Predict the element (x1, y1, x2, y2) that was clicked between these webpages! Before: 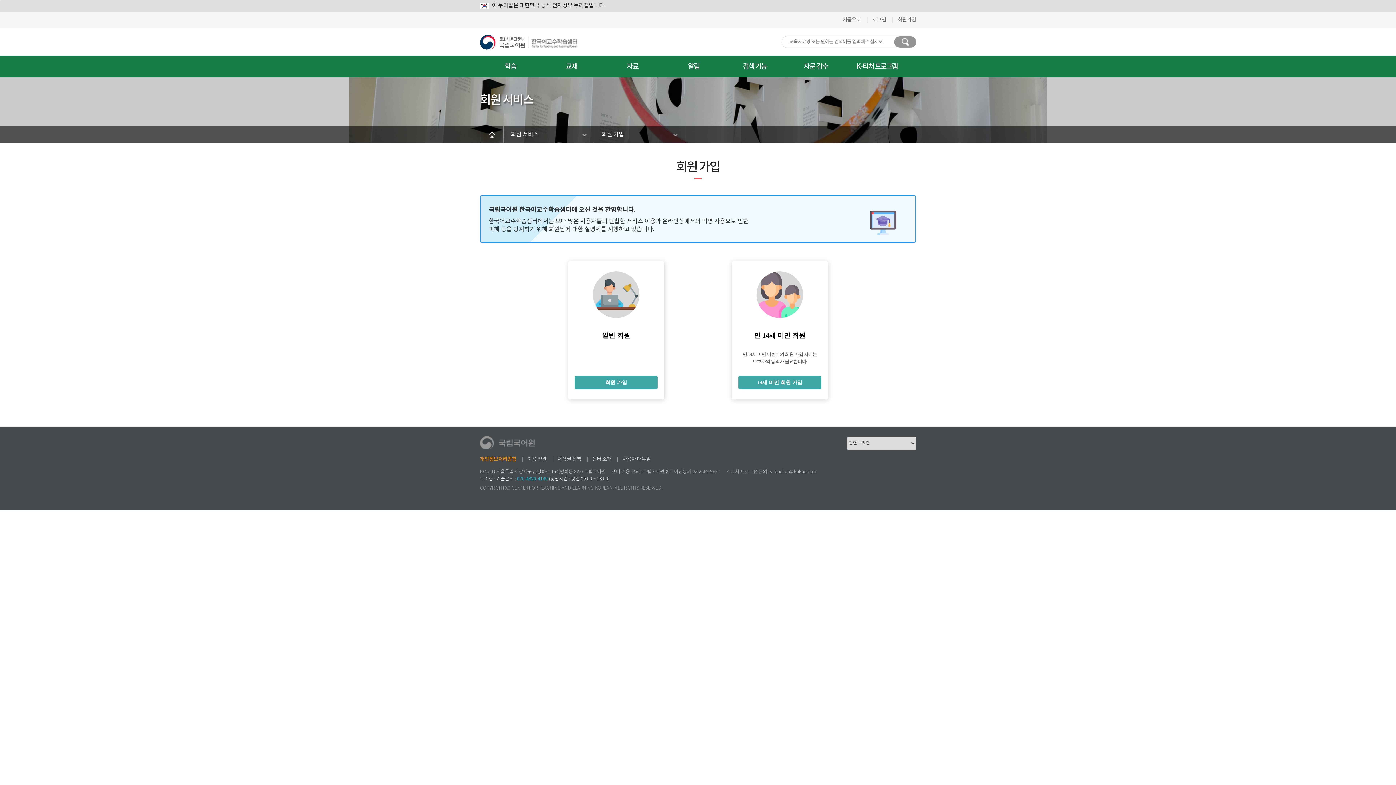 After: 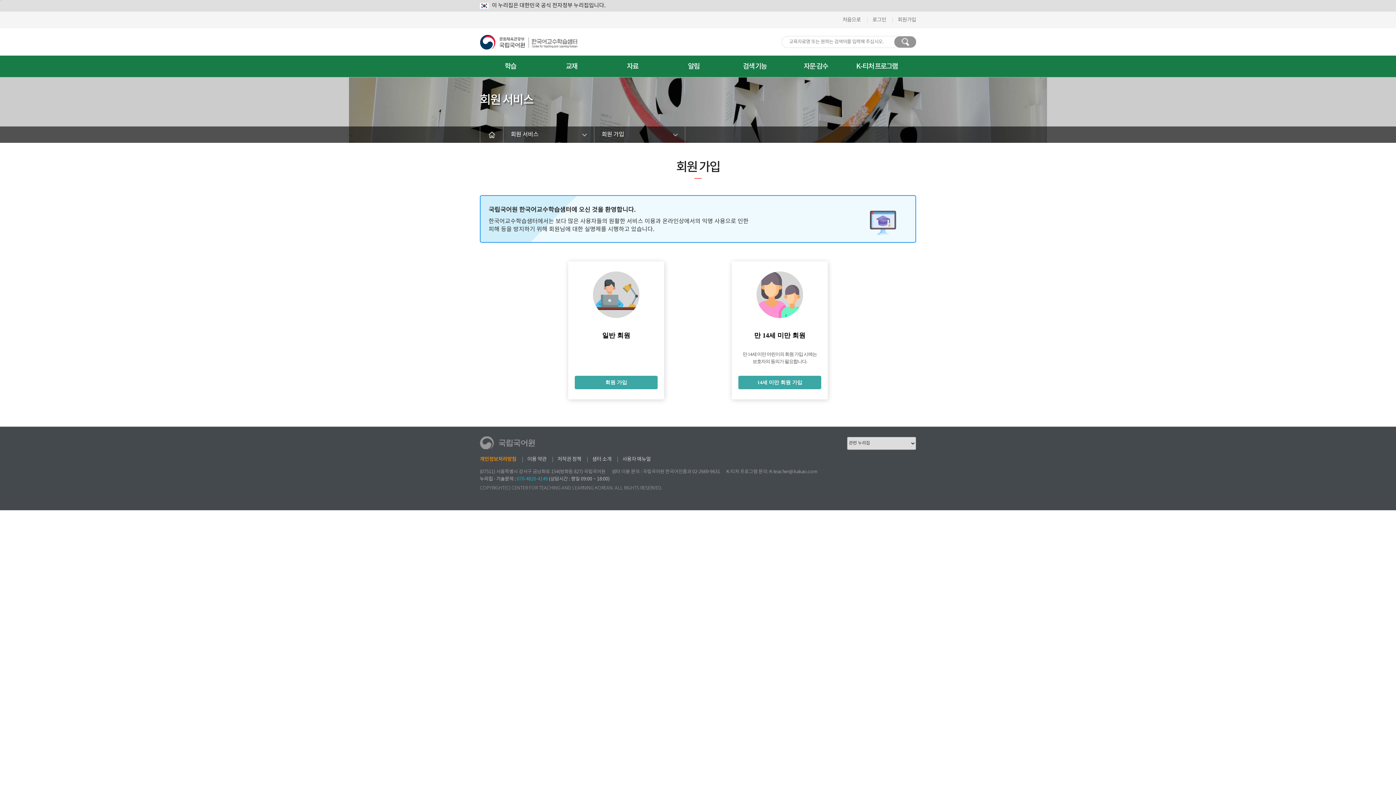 Action: label: 개인정보처리방침 bbox: (480, 456, 516, 462)